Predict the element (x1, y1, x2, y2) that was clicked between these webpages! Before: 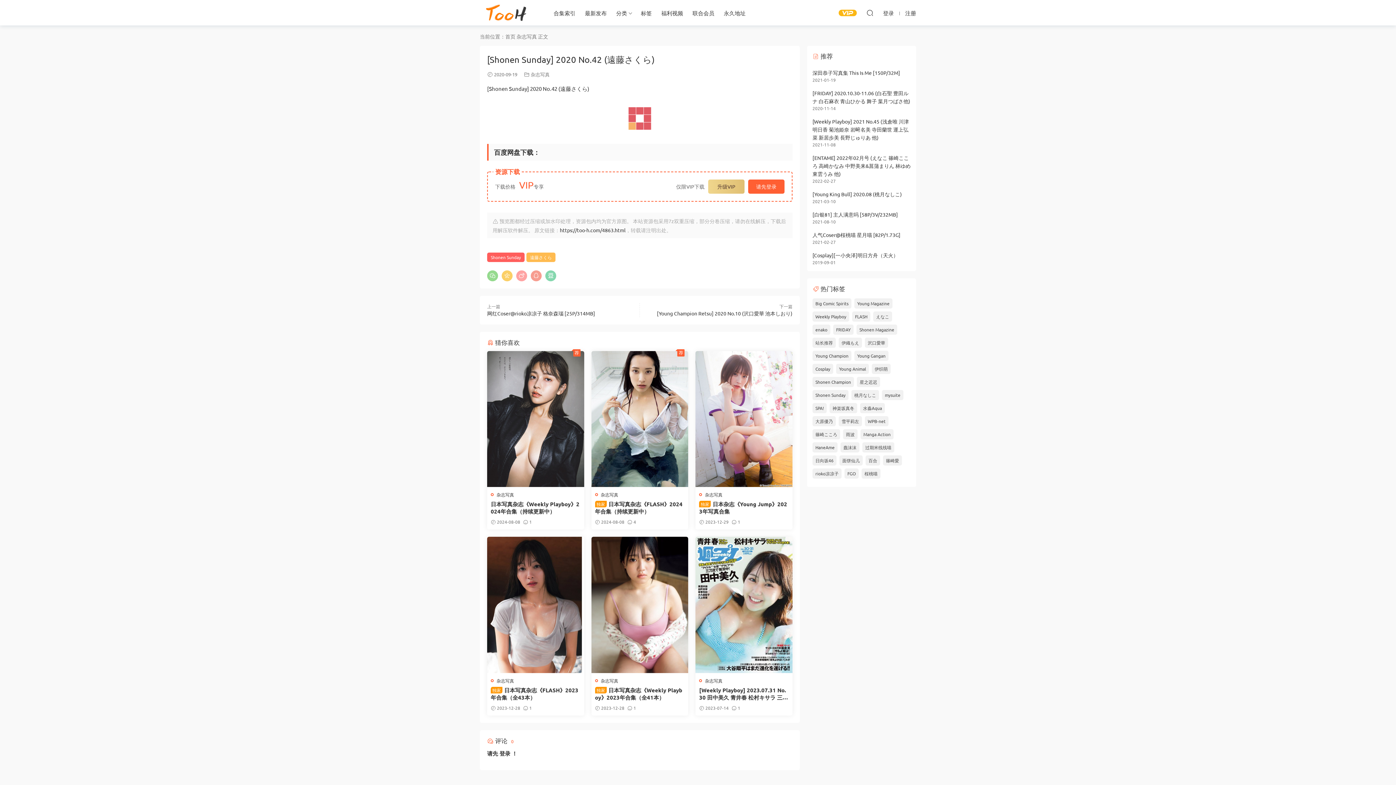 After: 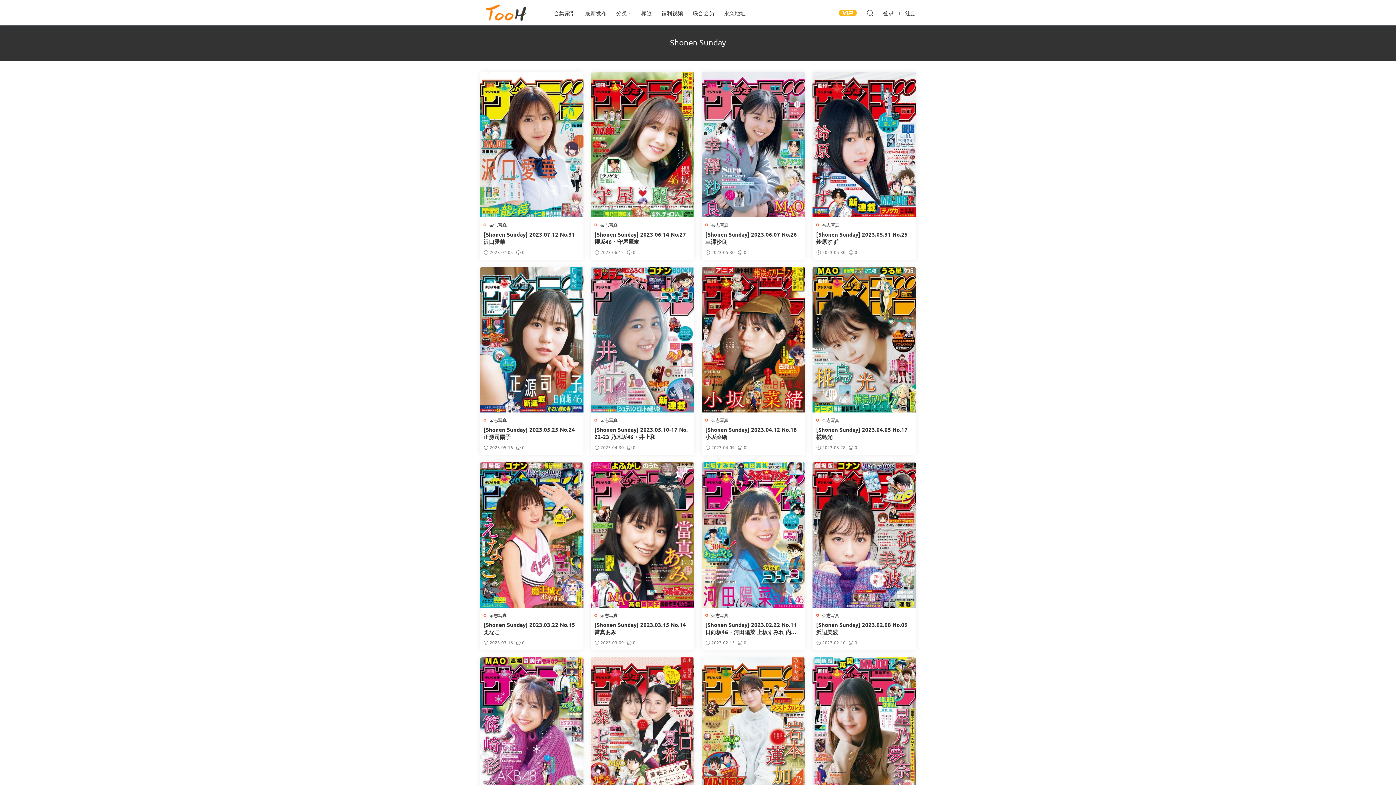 Action: label: Shonen Sunday bbox: (812, 390, 848, 400)